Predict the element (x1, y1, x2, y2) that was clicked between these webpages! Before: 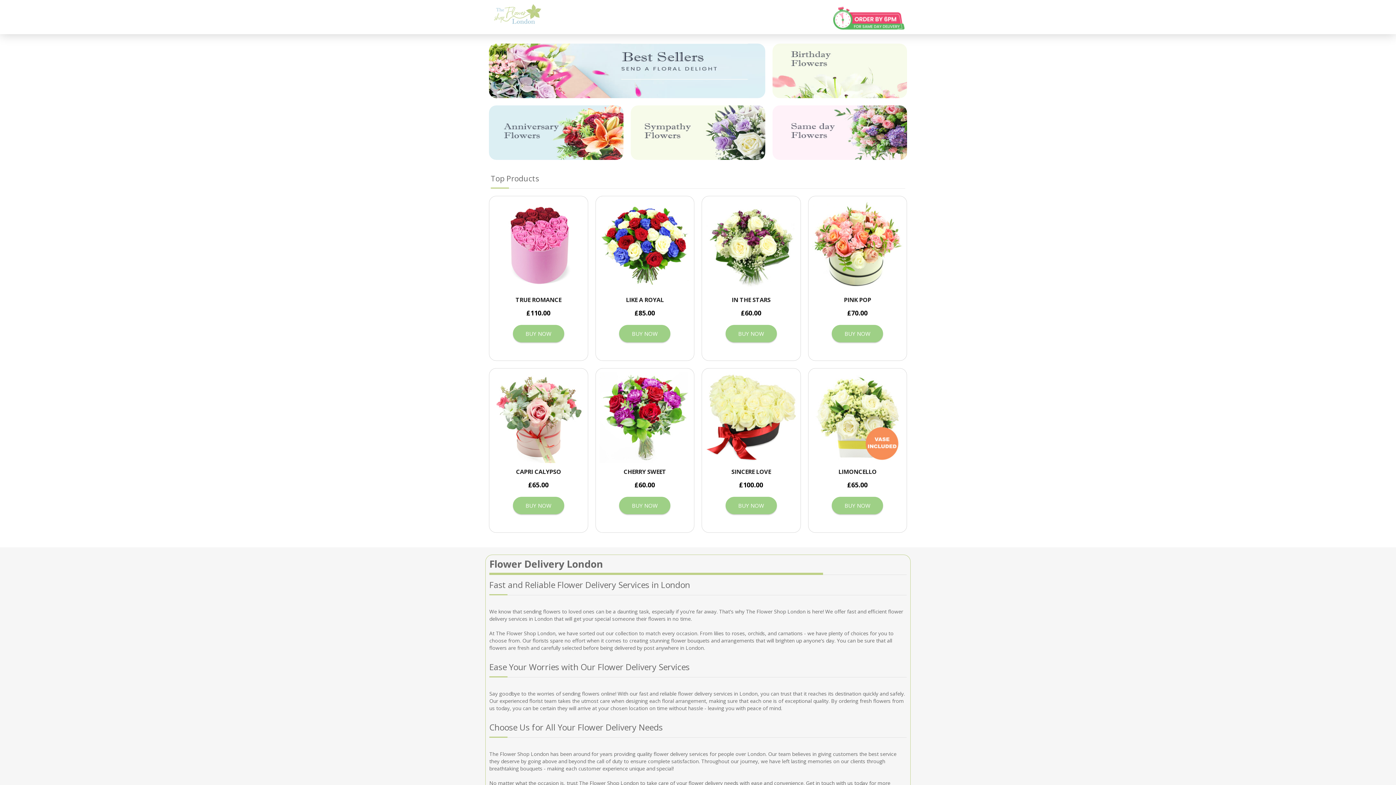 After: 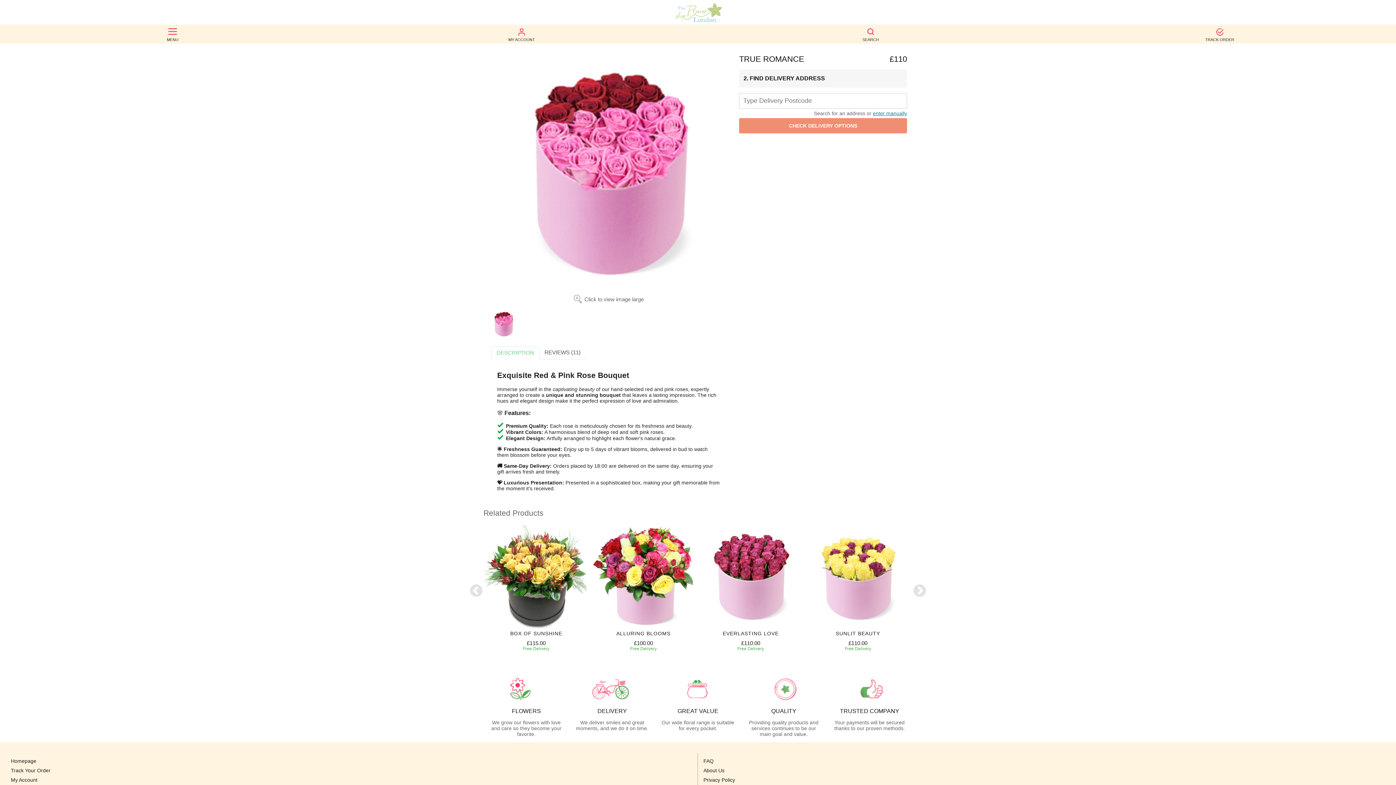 Action: bbox: (489, 200, 587, 317) label: product image of TRUE ROMANCE